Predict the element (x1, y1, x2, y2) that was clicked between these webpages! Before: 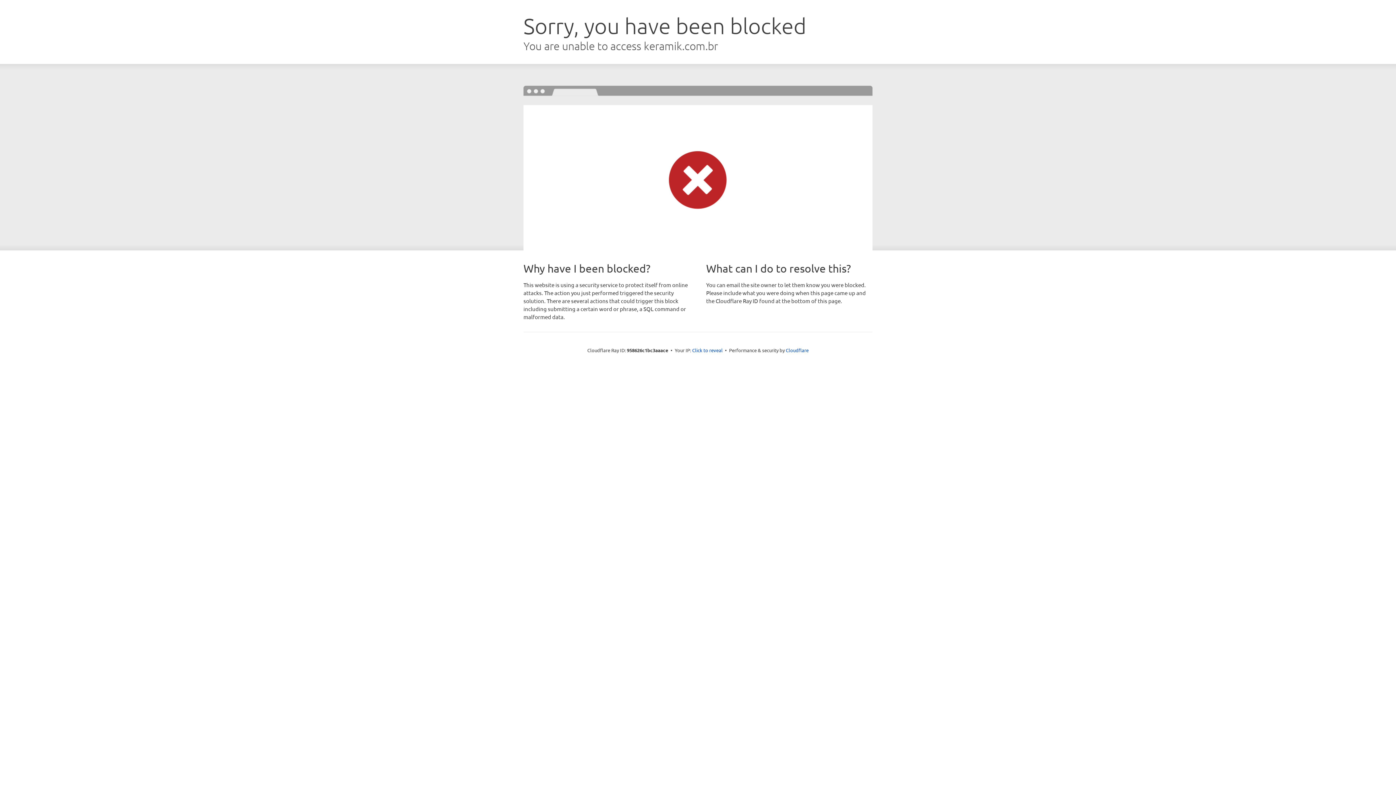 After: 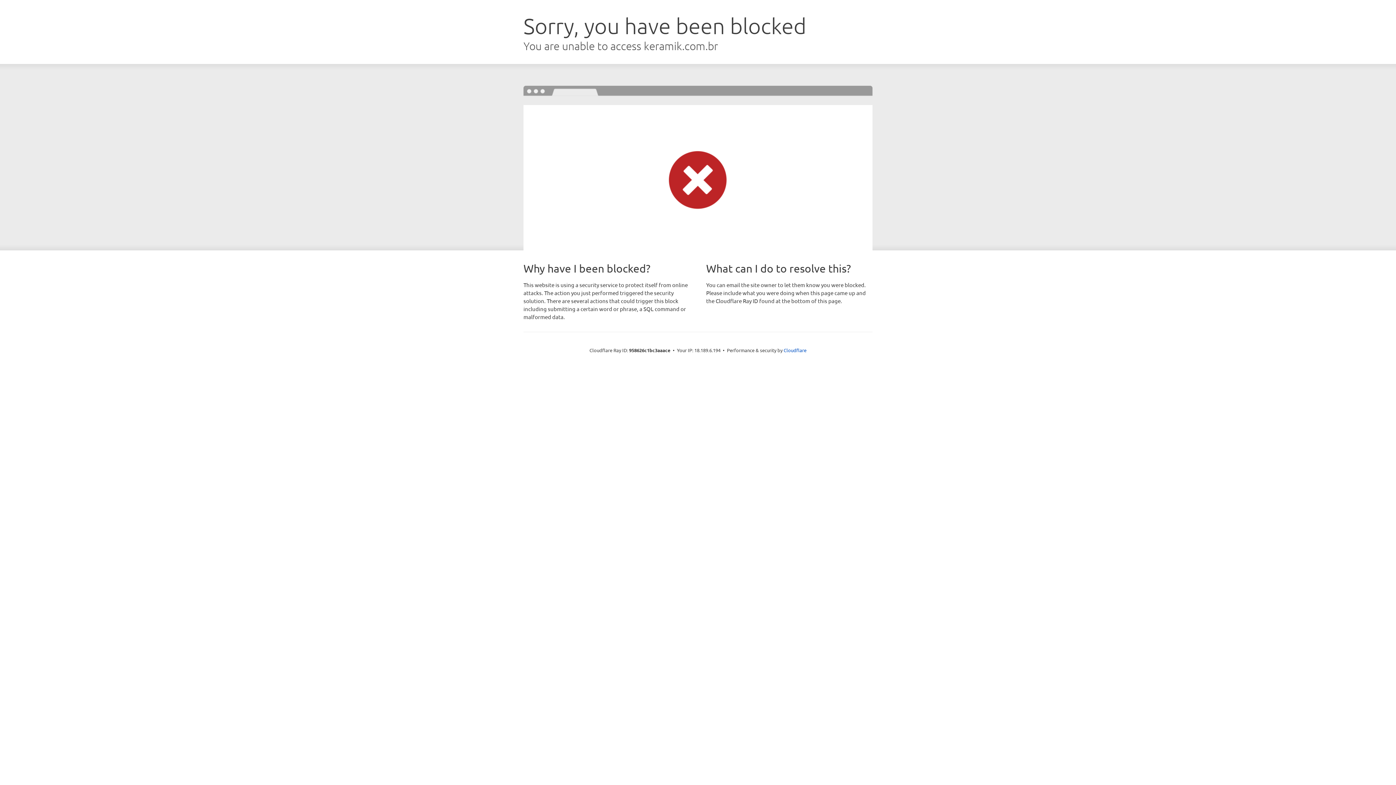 Action: bbox: (692, 346, 722, 353) label: Click to reveal